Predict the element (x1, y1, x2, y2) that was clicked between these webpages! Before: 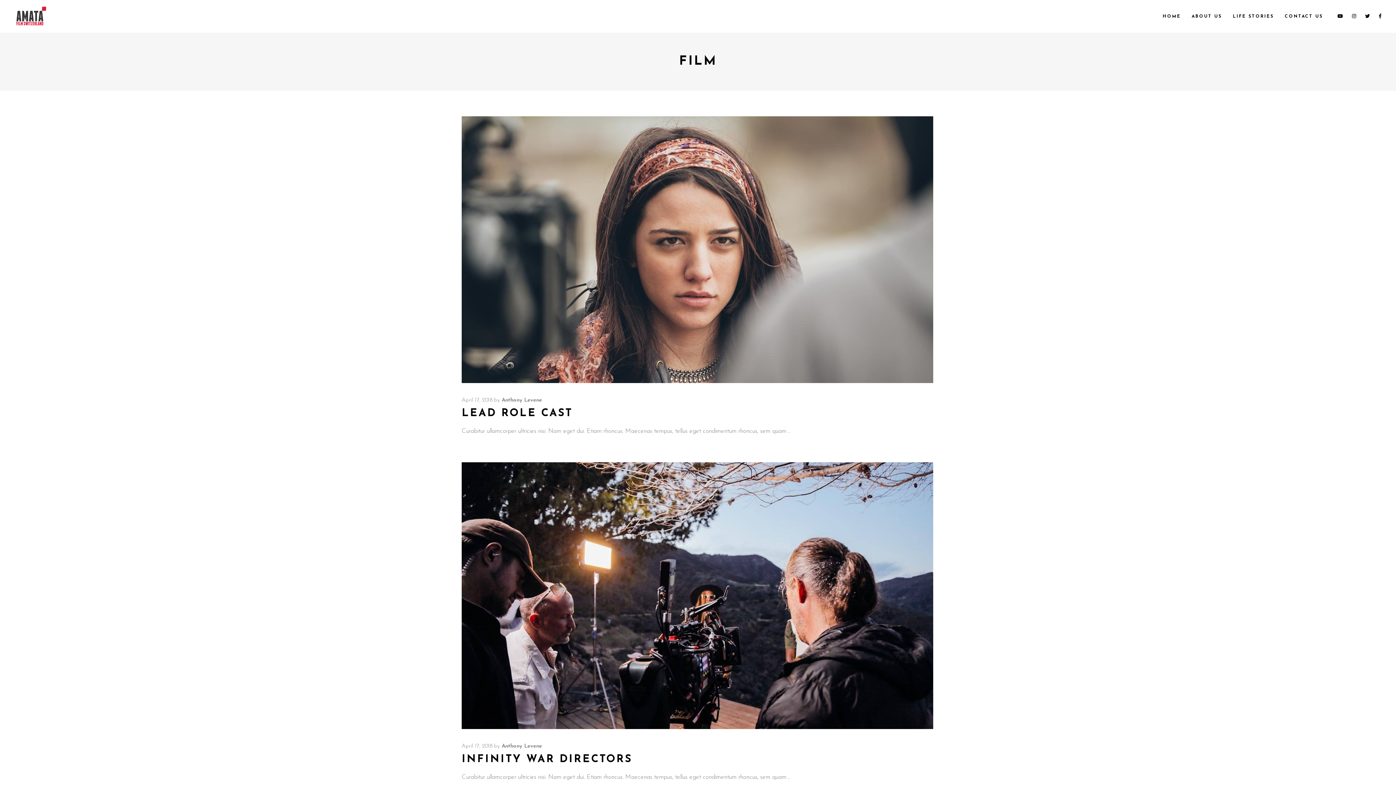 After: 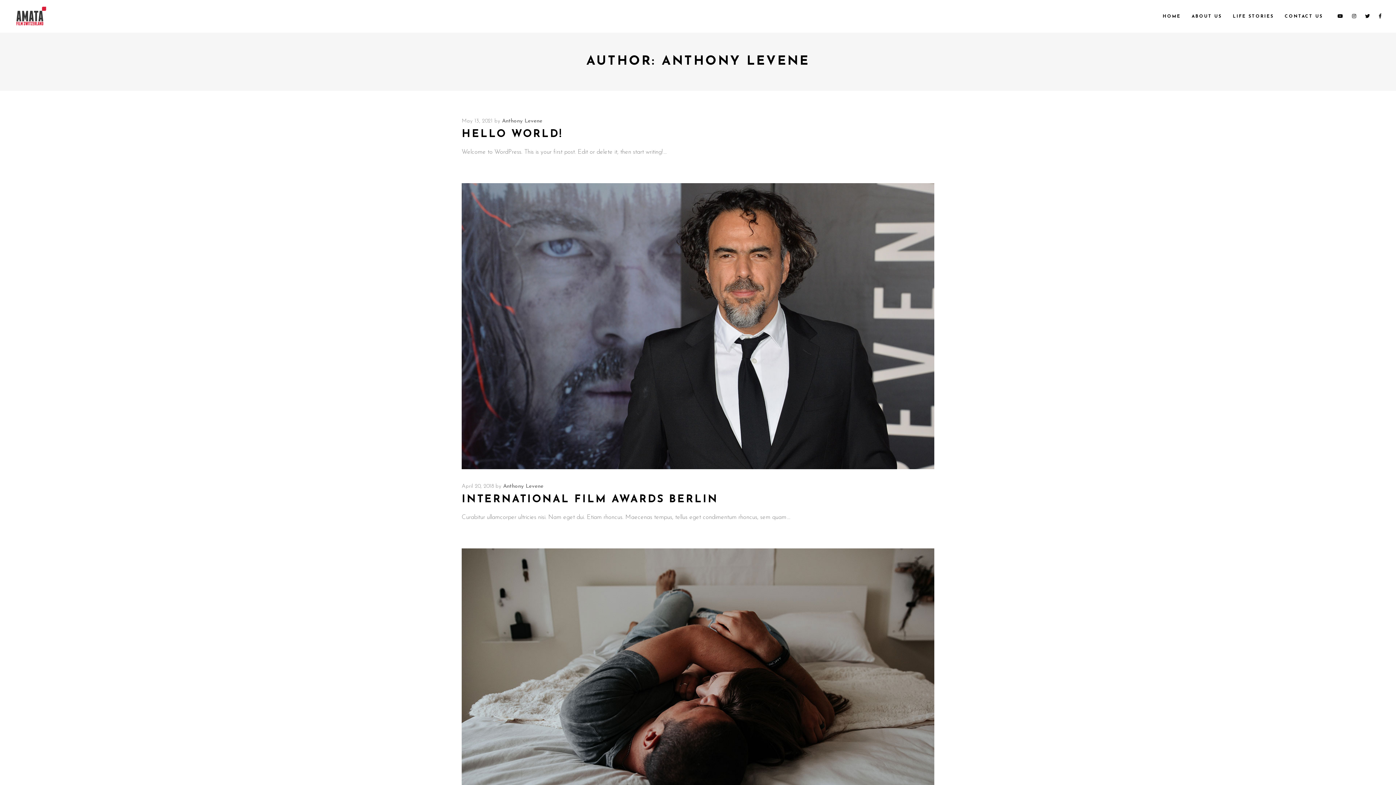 Action: label: Anthony Levene bbox: (501, 397, 542, 403)